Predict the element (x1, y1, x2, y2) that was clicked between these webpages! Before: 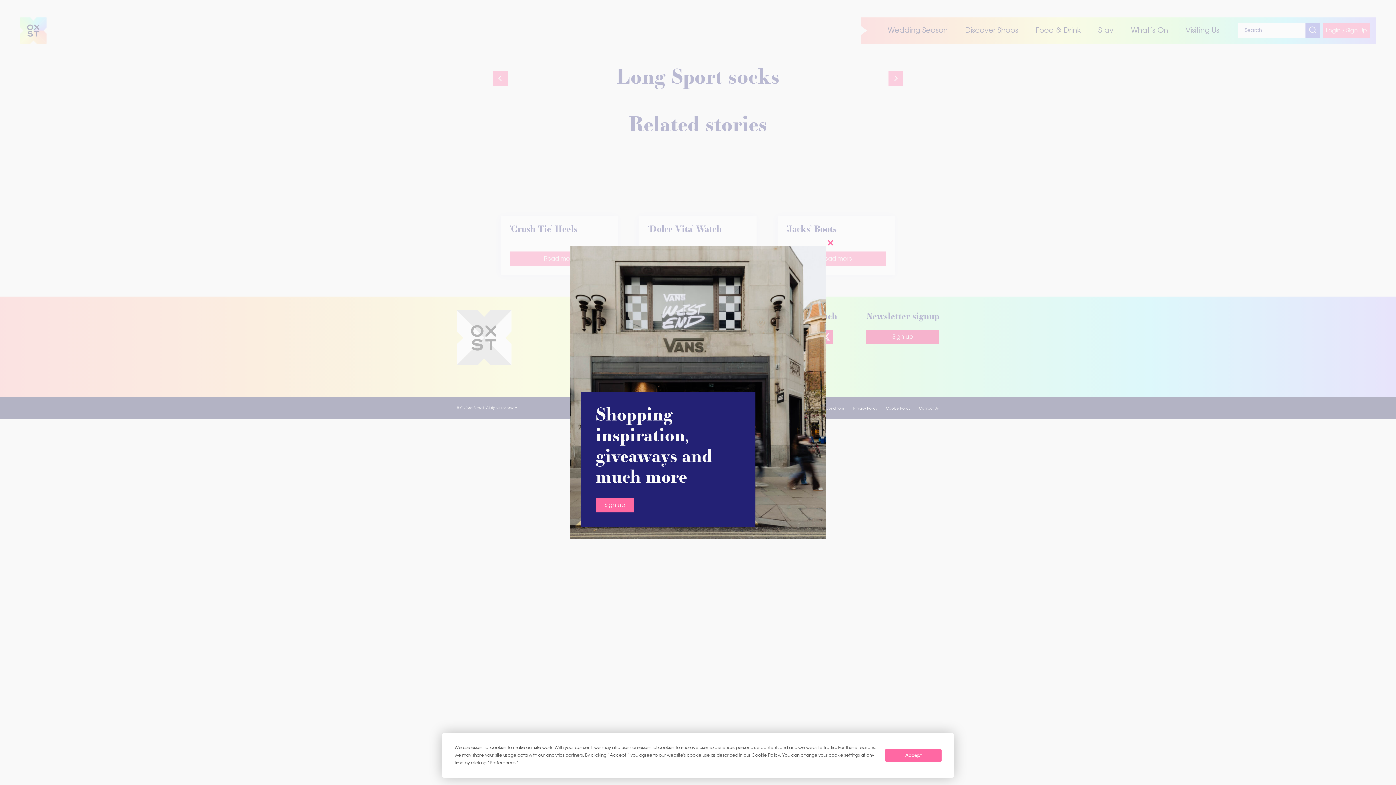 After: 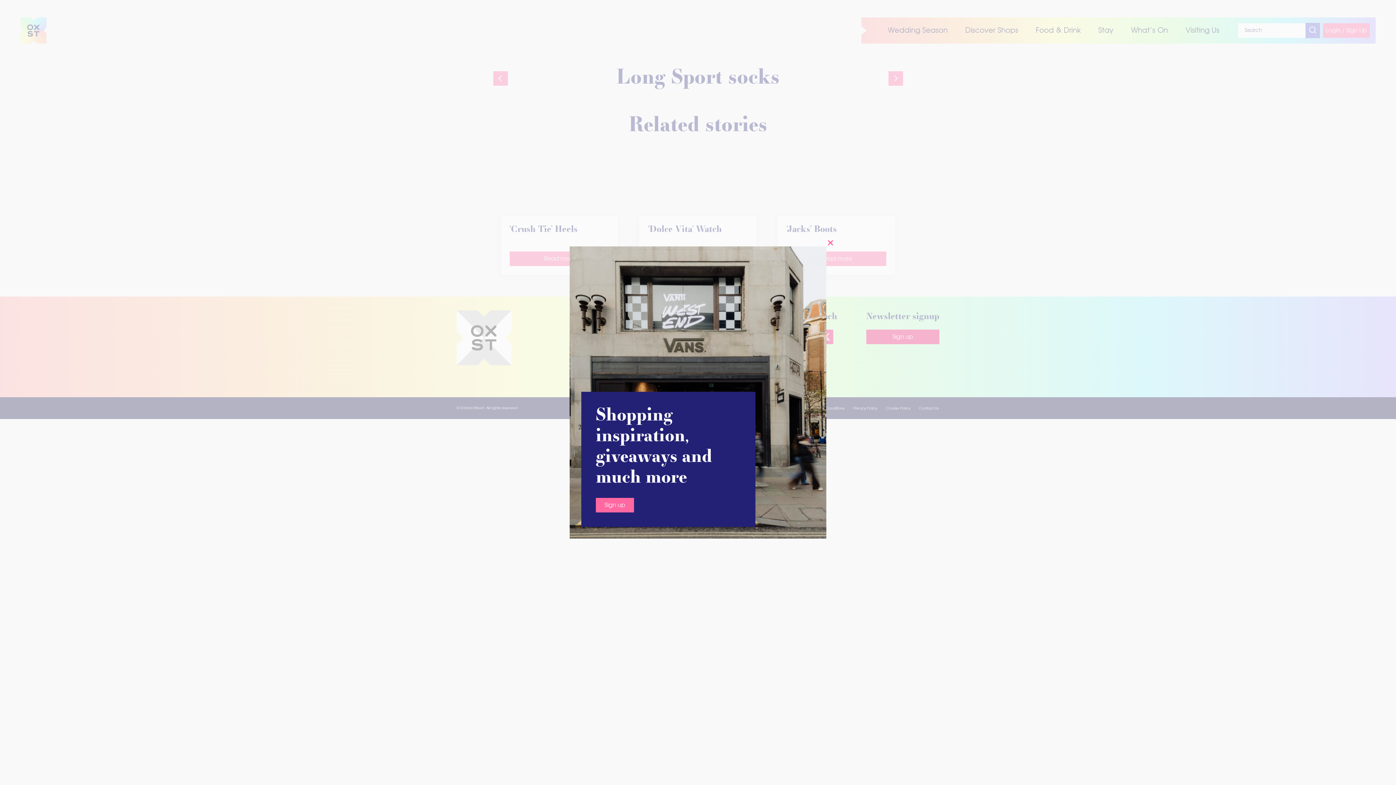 Action: label: Accept bbox: (885, 749, 941, 762)